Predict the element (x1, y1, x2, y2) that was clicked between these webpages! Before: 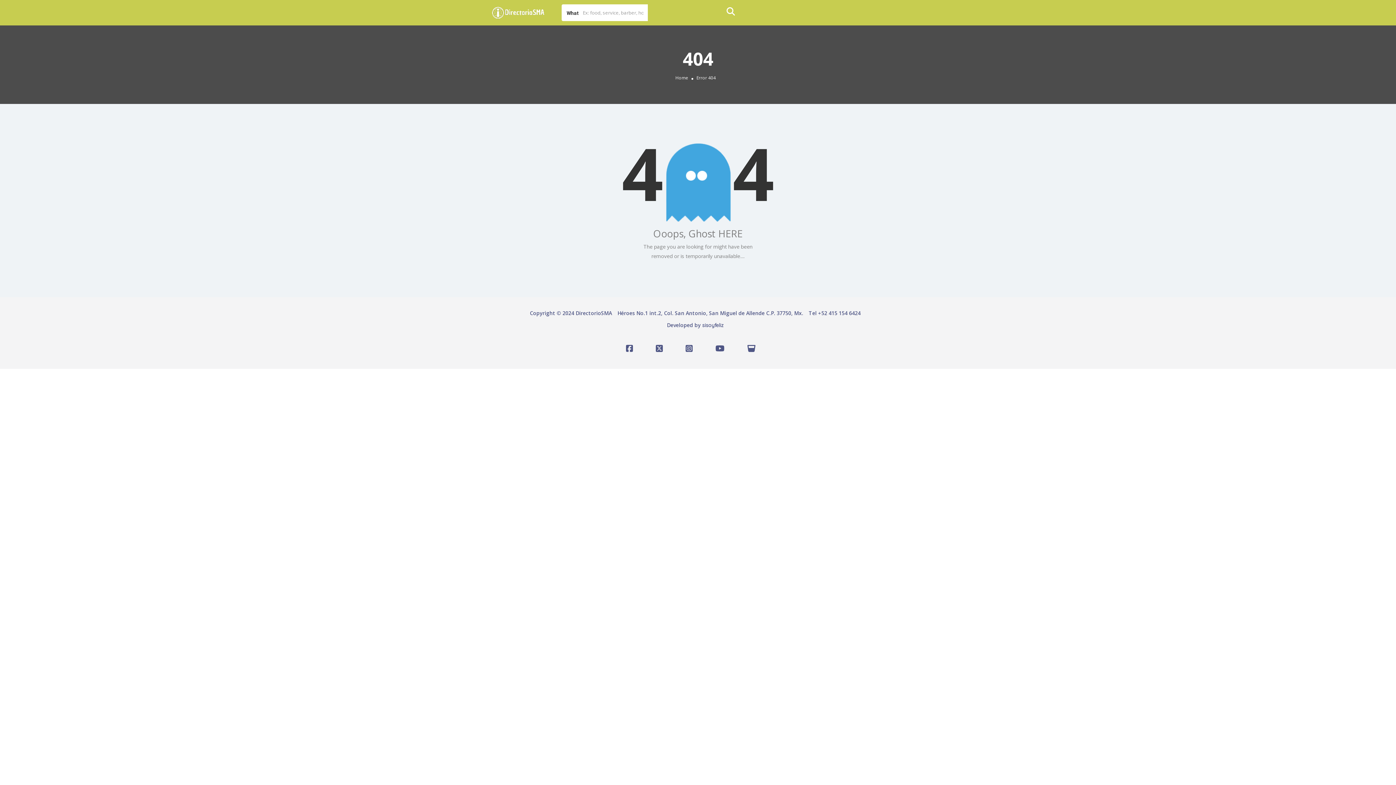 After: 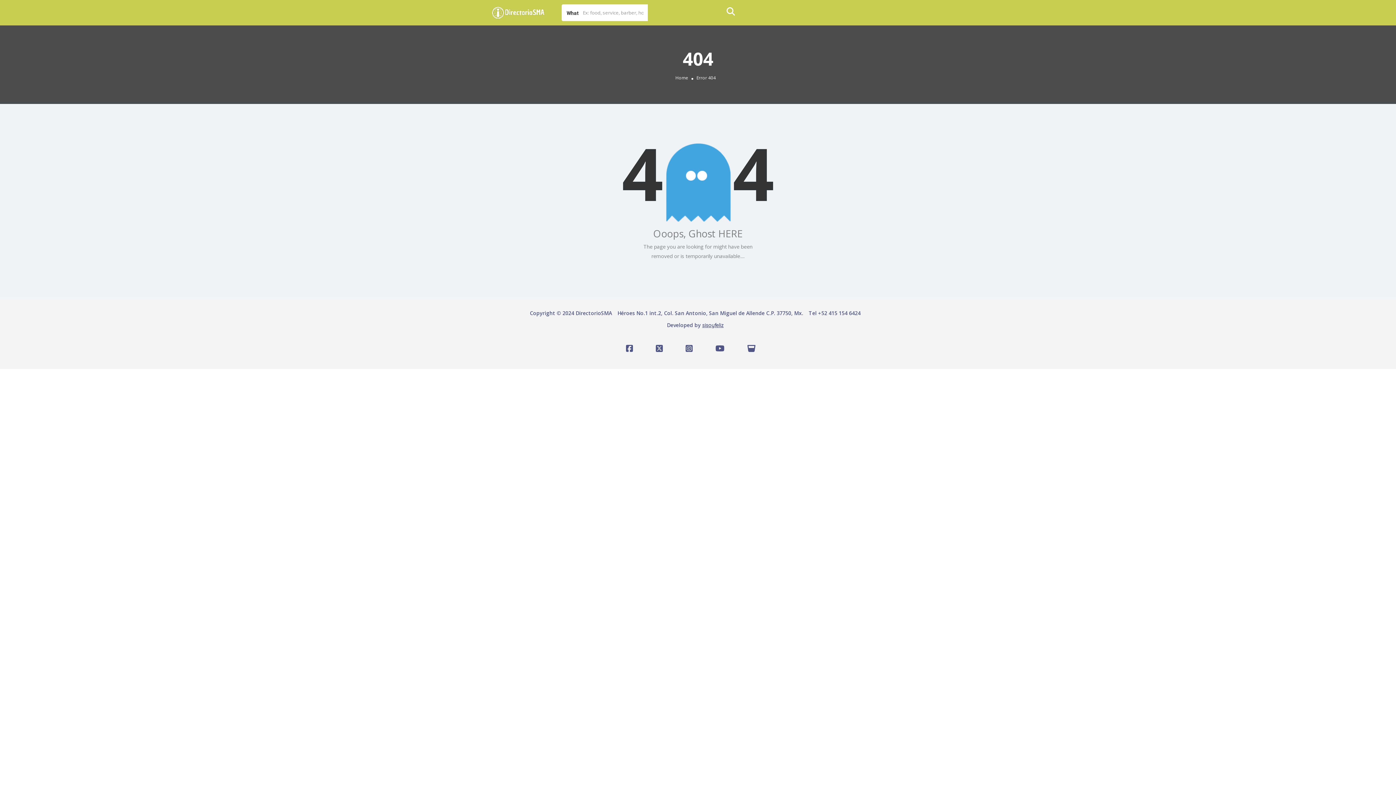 Action: bbox: (702, 322, 723, 328) label: sisoyfeliz